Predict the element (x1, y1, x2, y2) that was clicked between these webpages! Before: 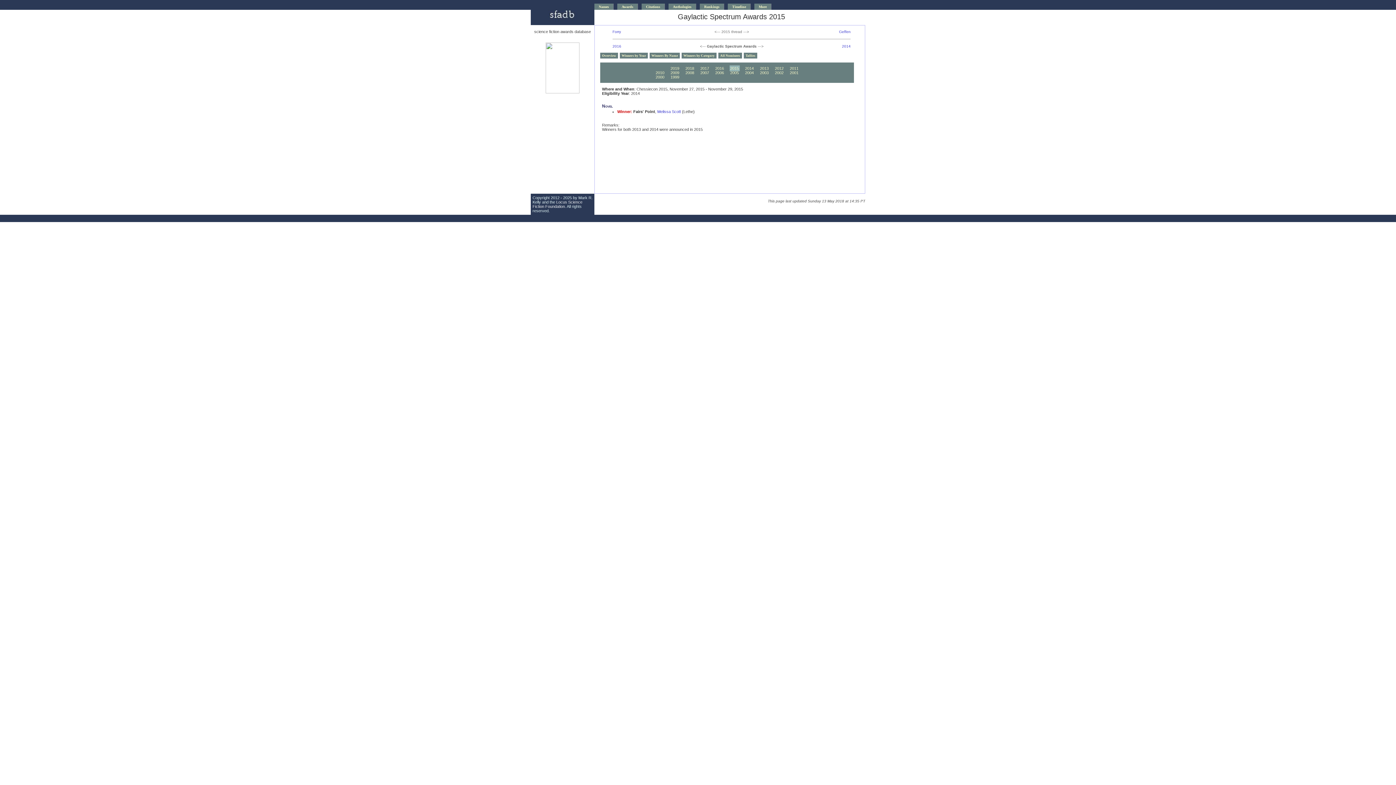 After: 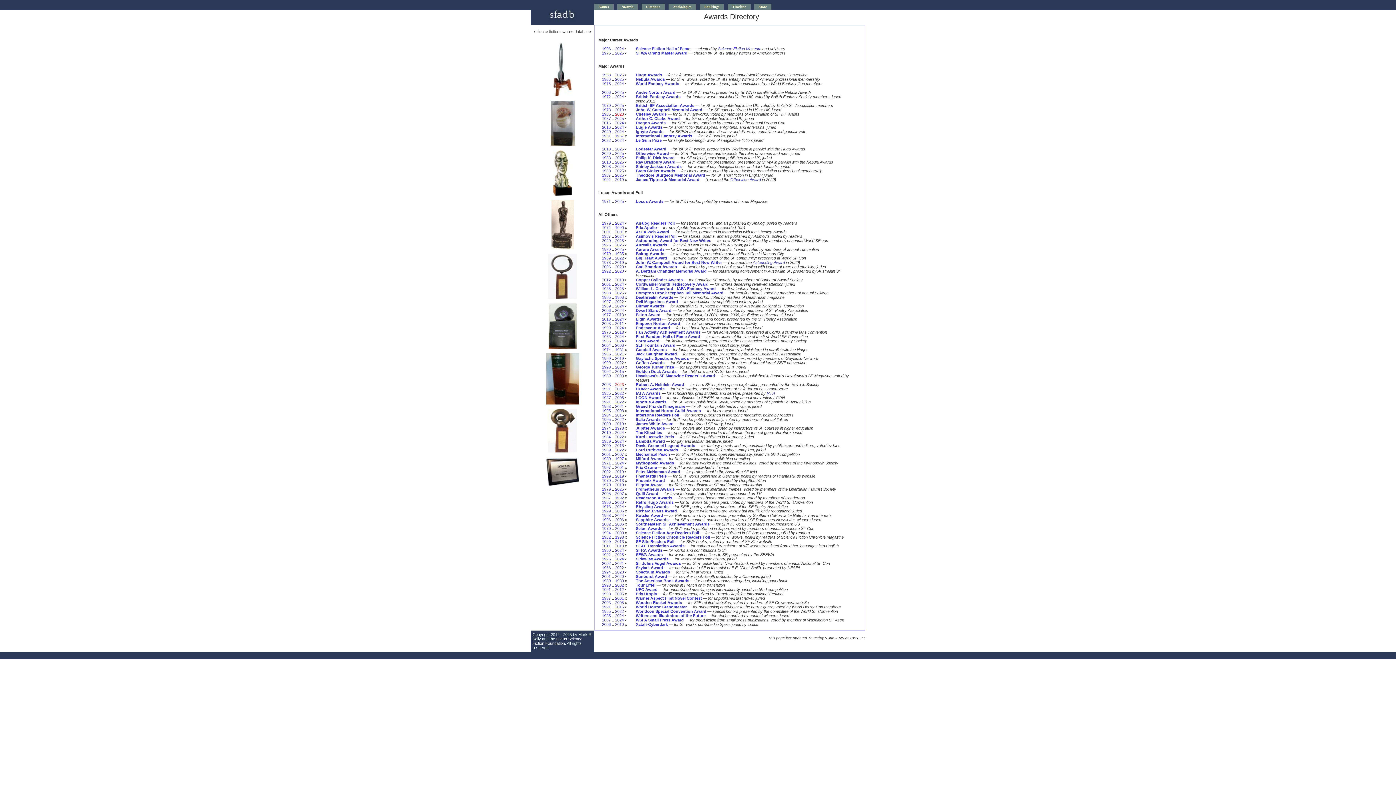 Action: label: Awards bbox: (617, 3, 638, 9)